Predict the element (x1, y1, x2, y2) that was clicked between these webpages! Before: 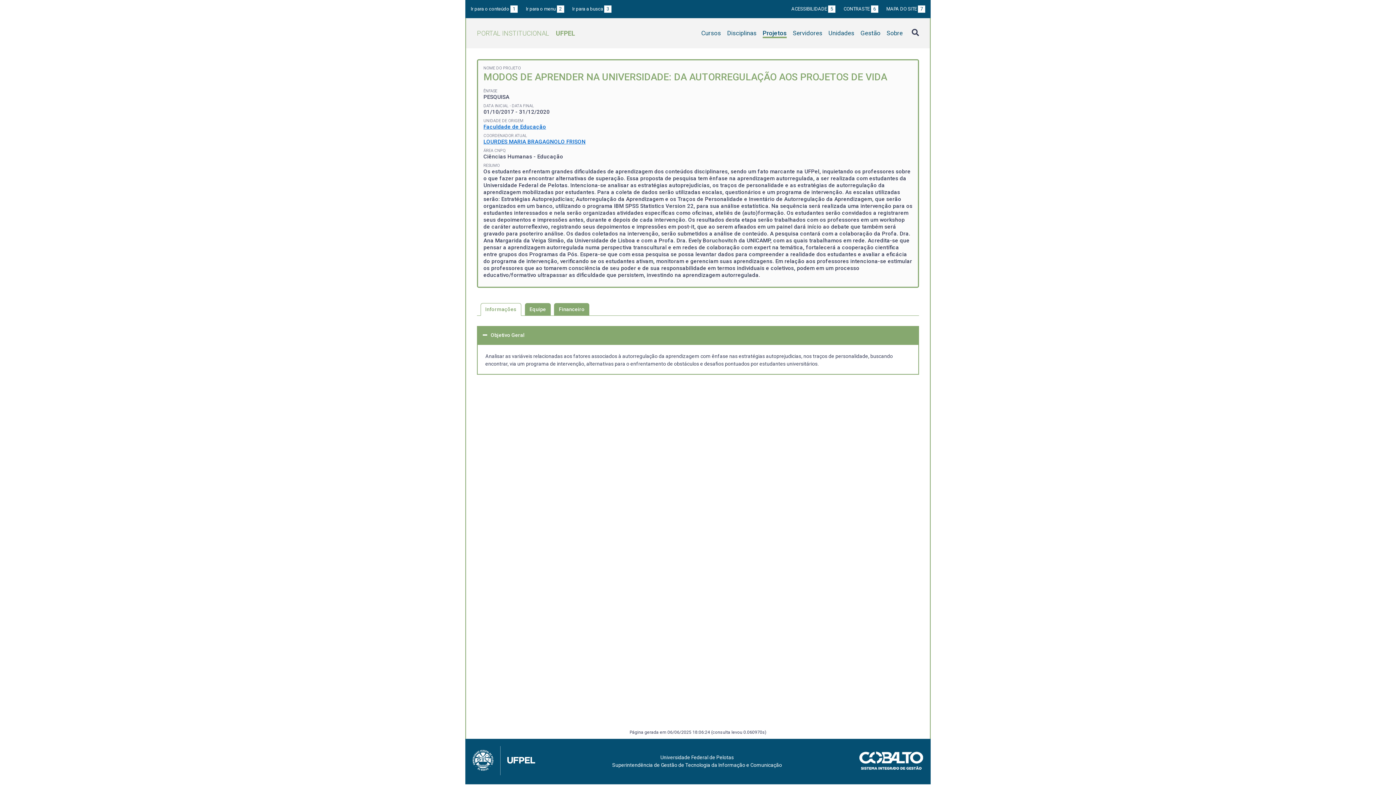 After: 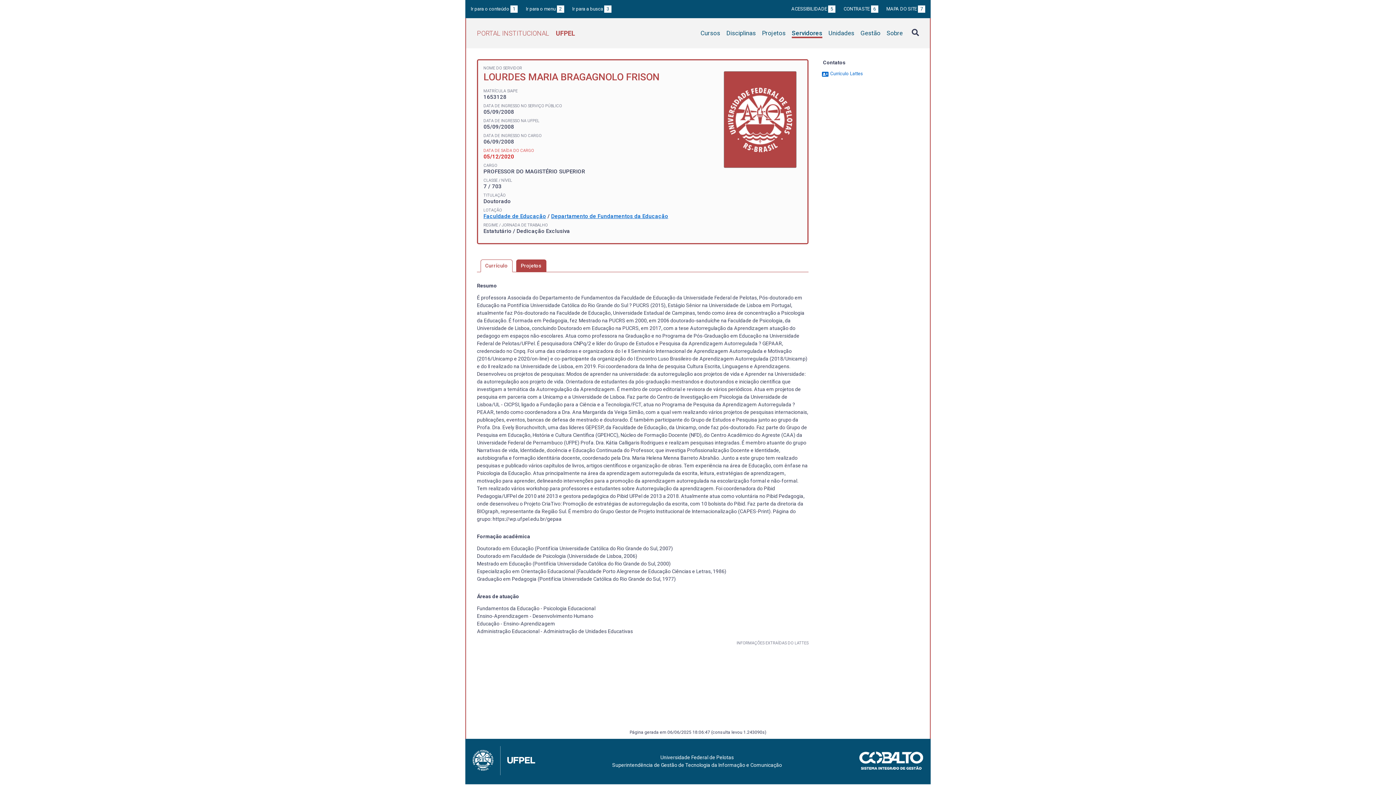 Action: label: LOURDES MARIA BRAGAGNOLO FRISON bbox: (483, 138, 585, 144)